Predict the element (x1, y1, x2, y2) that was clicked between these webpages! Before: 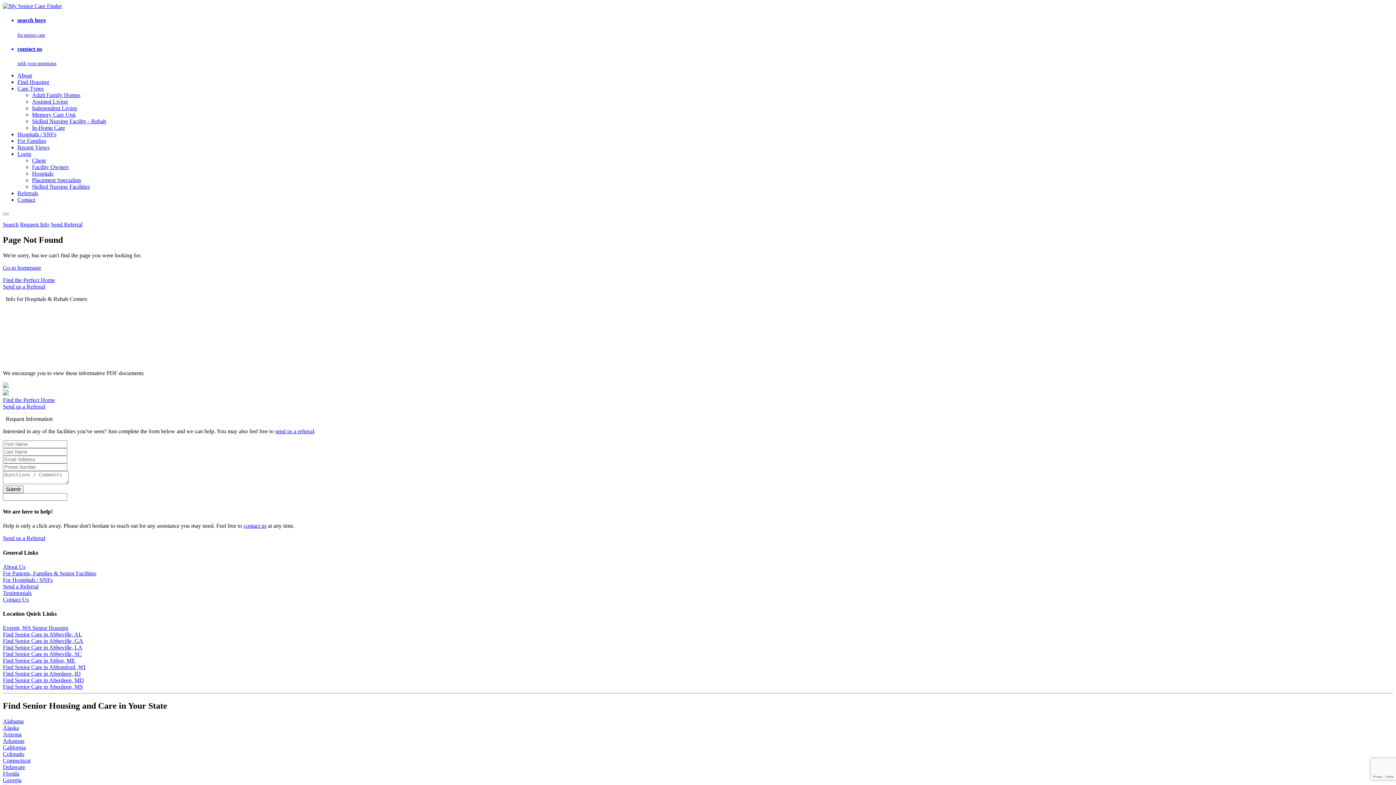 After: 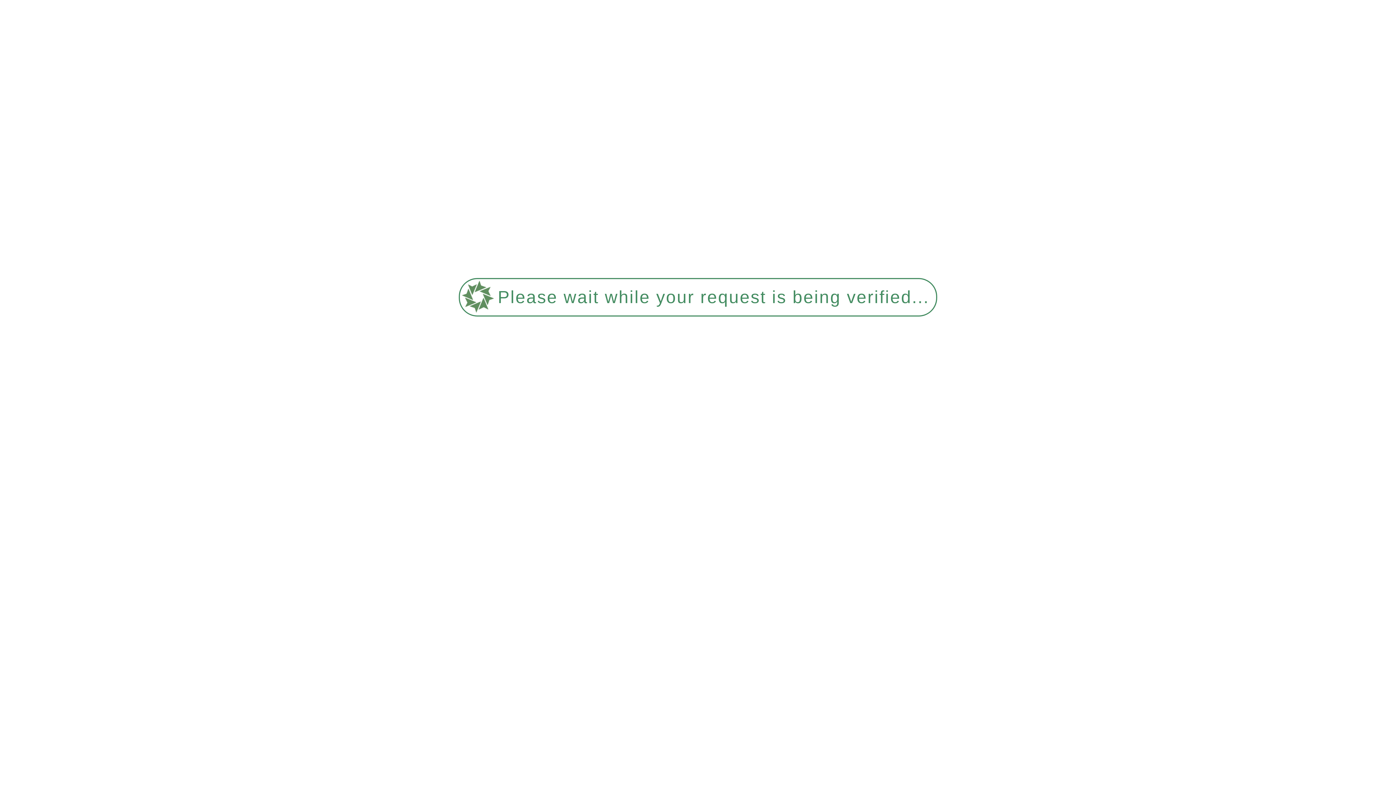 Action: bbox: (2, 757, 30, 764) label: Connecticut